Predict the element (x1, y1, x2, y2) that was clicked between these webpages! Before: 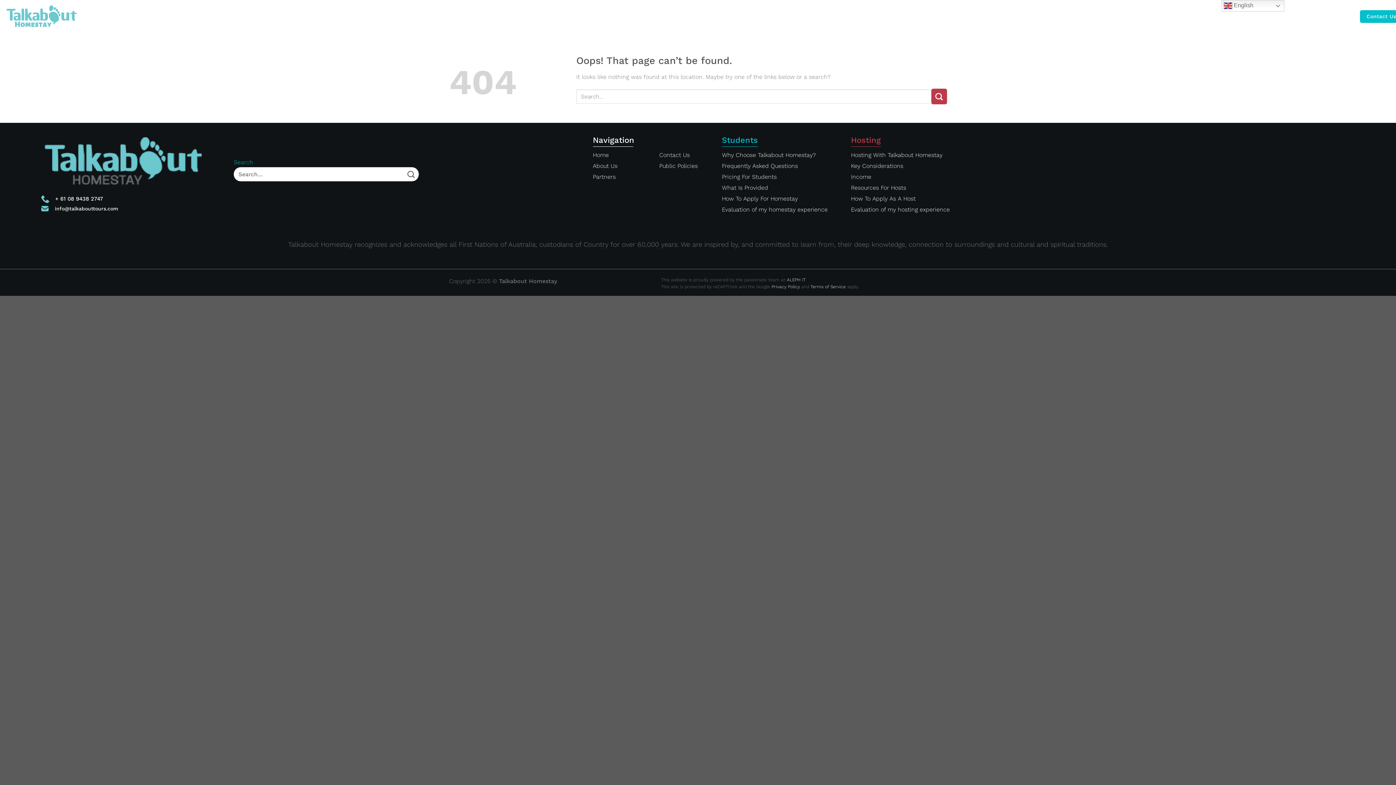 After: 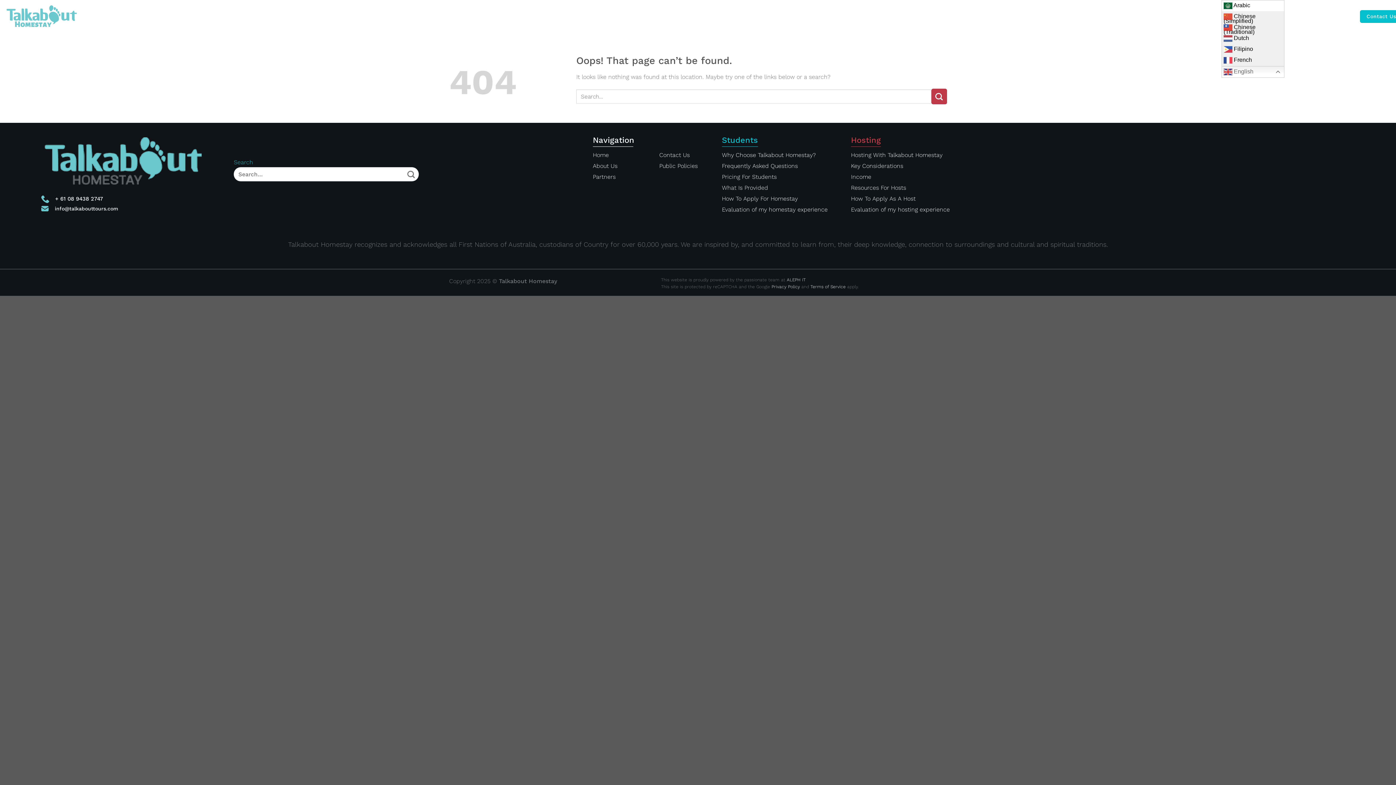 Action: bbox: (1221, 0, 1284, 11) label:  English